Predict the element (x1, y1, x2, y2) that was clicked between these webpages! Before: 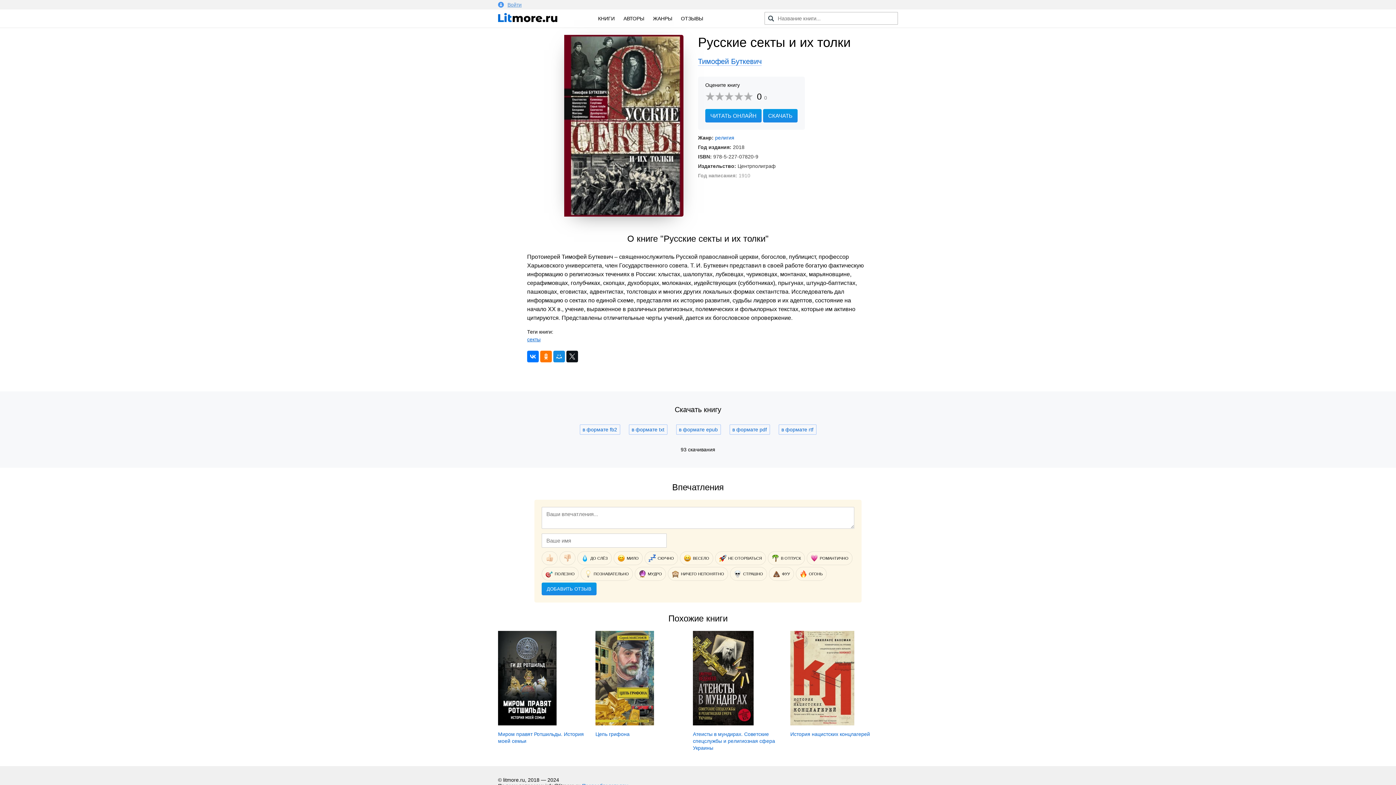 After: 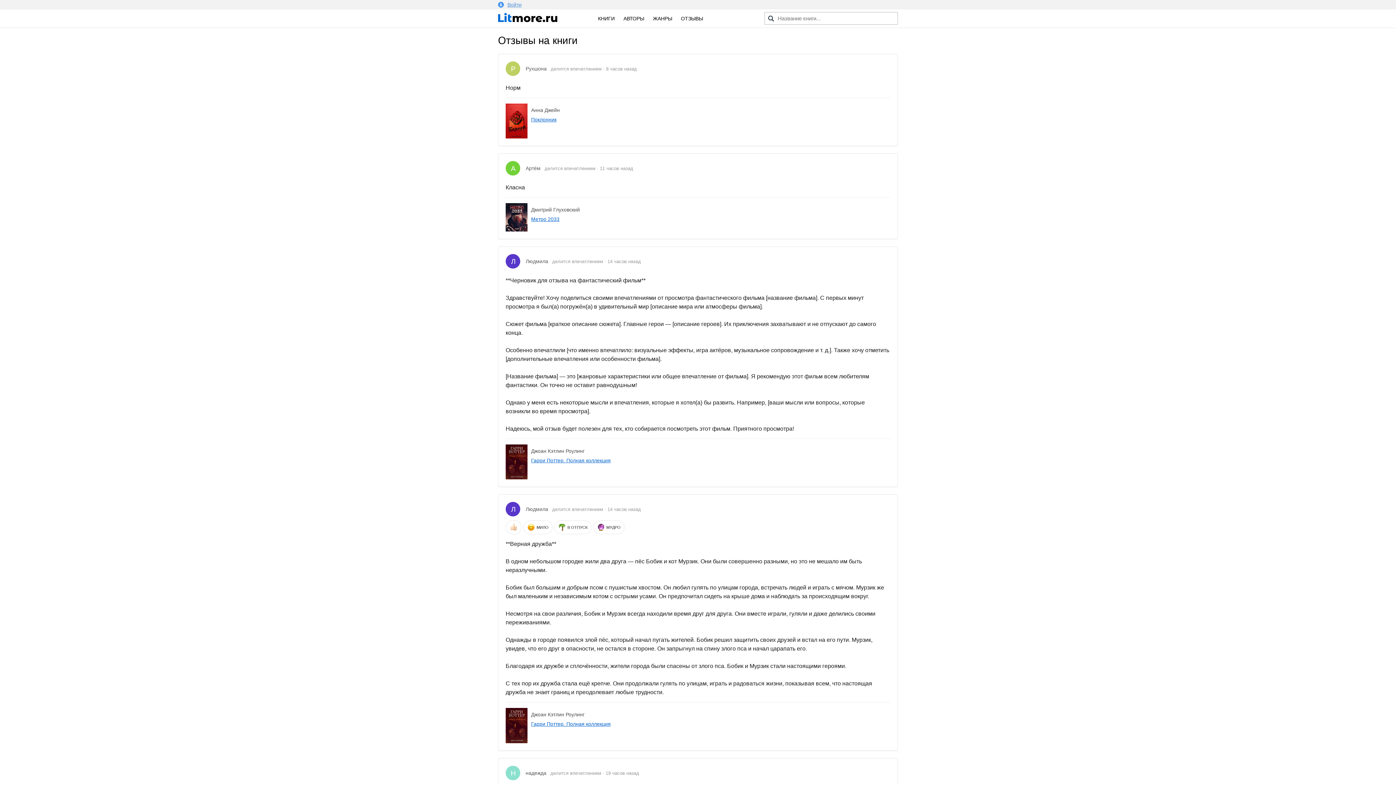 Action: label: ОТЗЫВЫ bbox: (681, 15, 703, 21)